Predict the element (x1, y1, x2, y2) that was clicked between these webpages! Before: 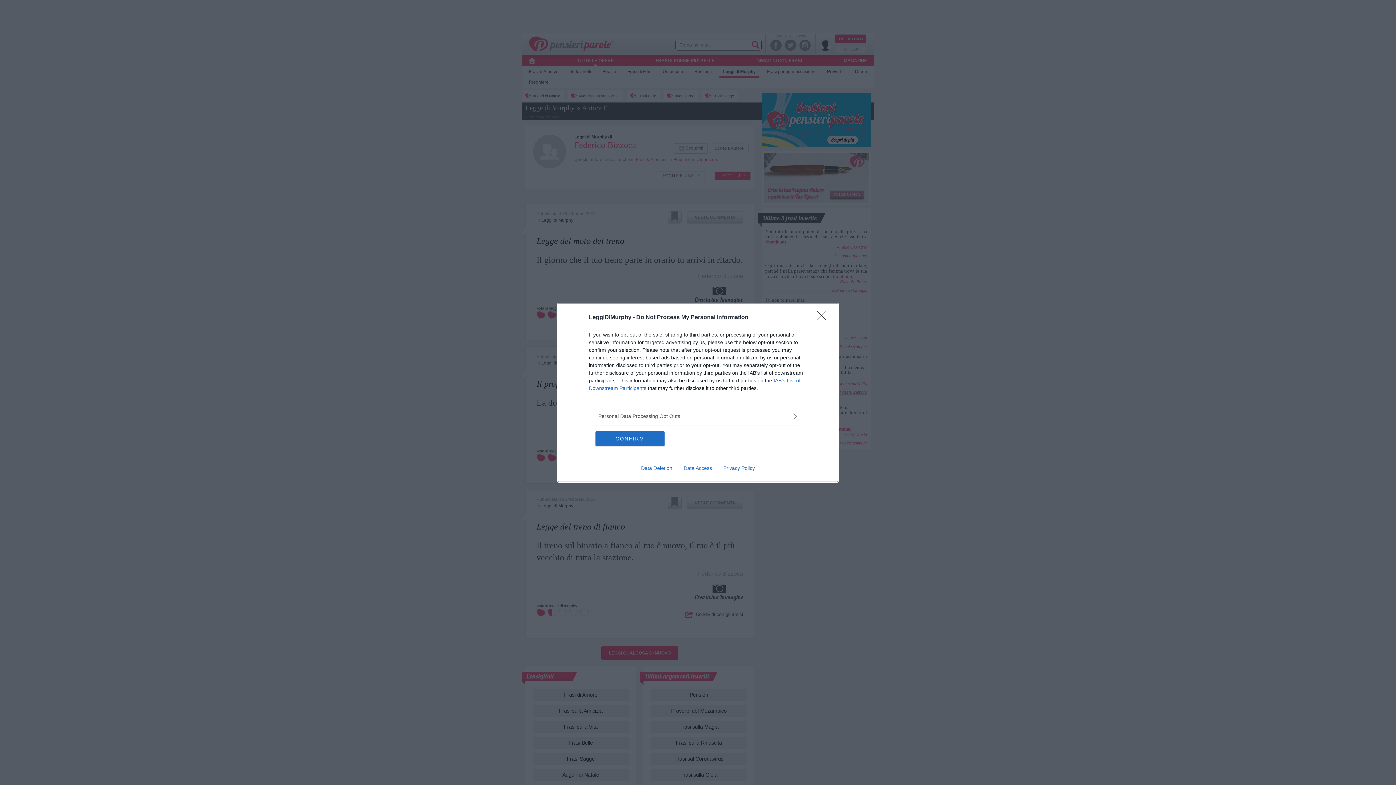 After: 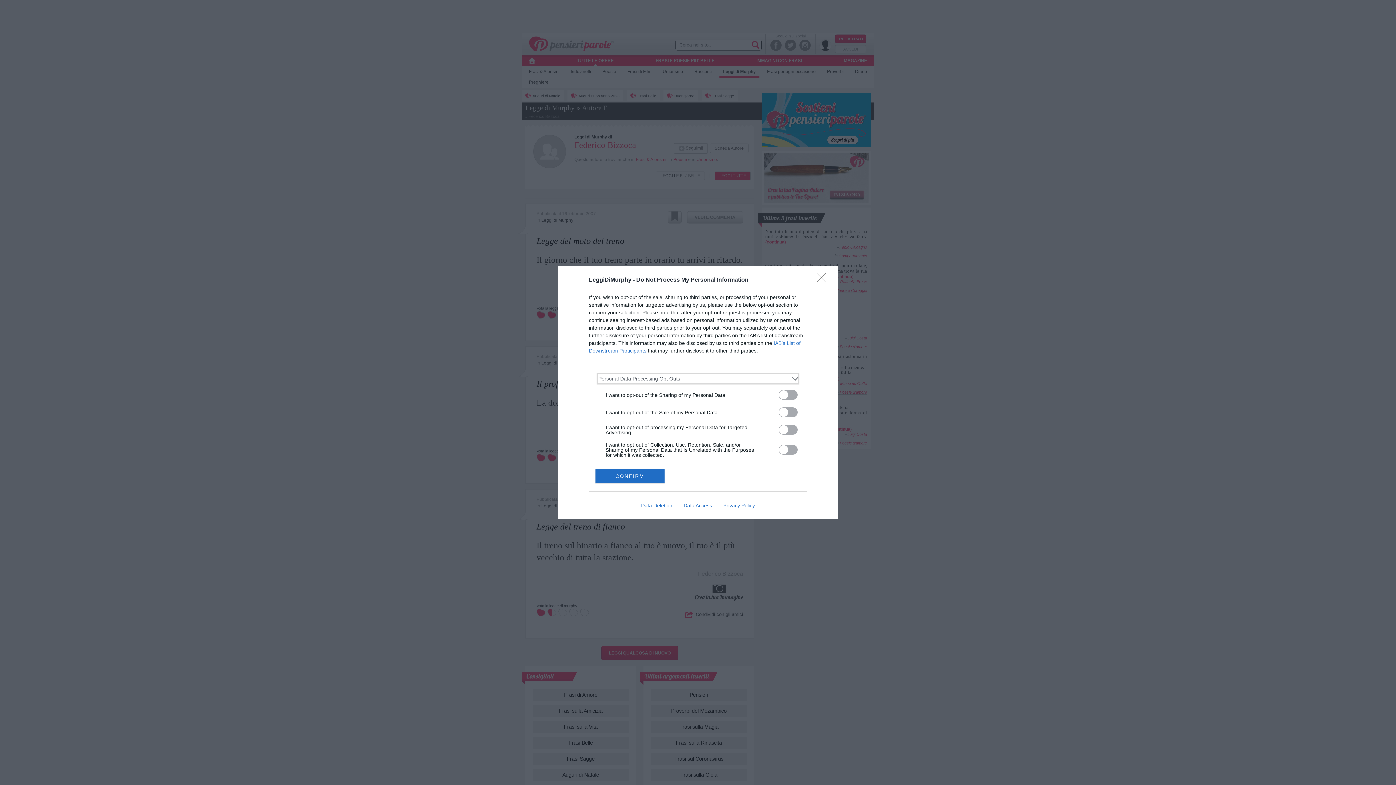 Action: label: Opt-Outs bbox: (598, 412, 797, 420)